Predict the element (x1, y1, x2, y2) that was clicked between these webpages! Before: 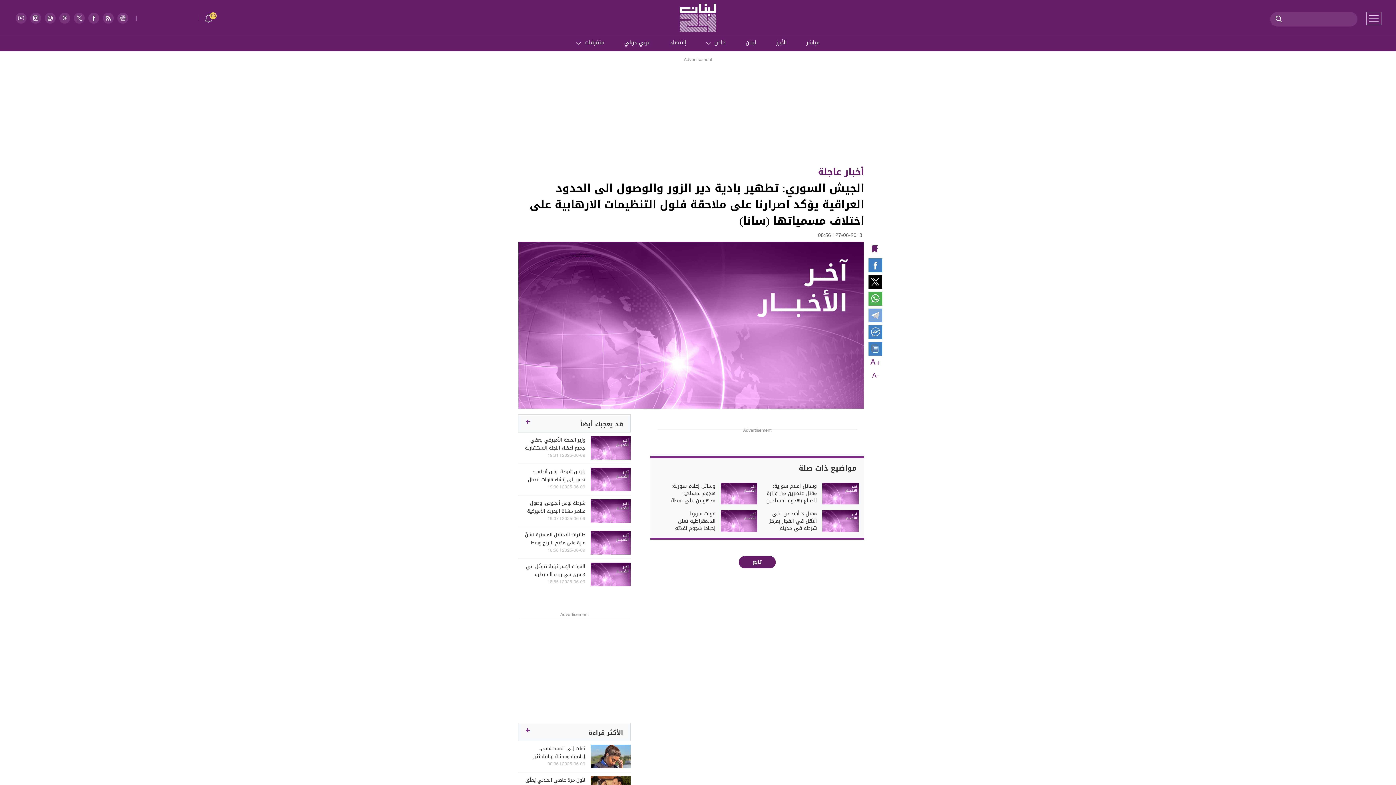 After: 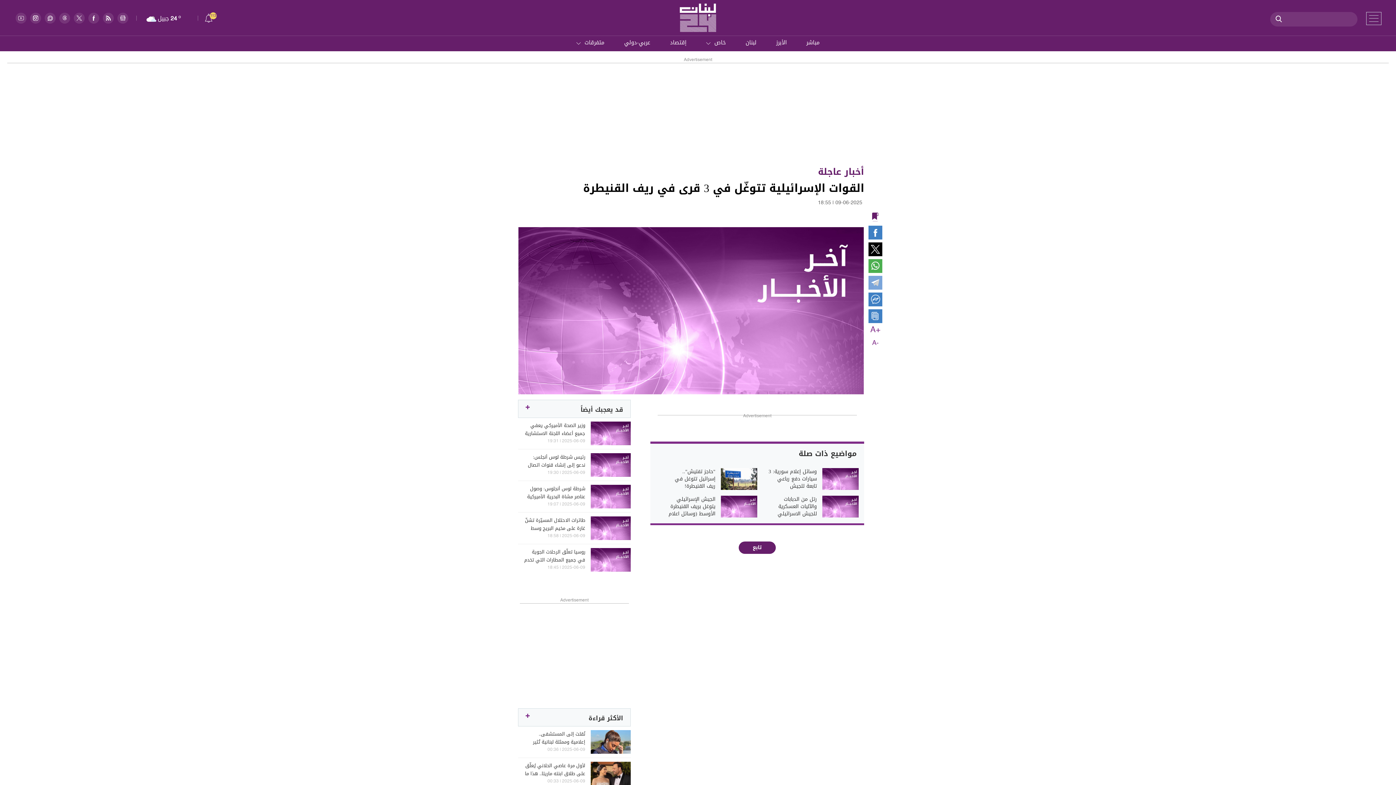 Action: bbox: (523, 562, 585, 578) label: القوات الإسرائيلية تتوغّل في 3 قرى في ريف القنيطرة